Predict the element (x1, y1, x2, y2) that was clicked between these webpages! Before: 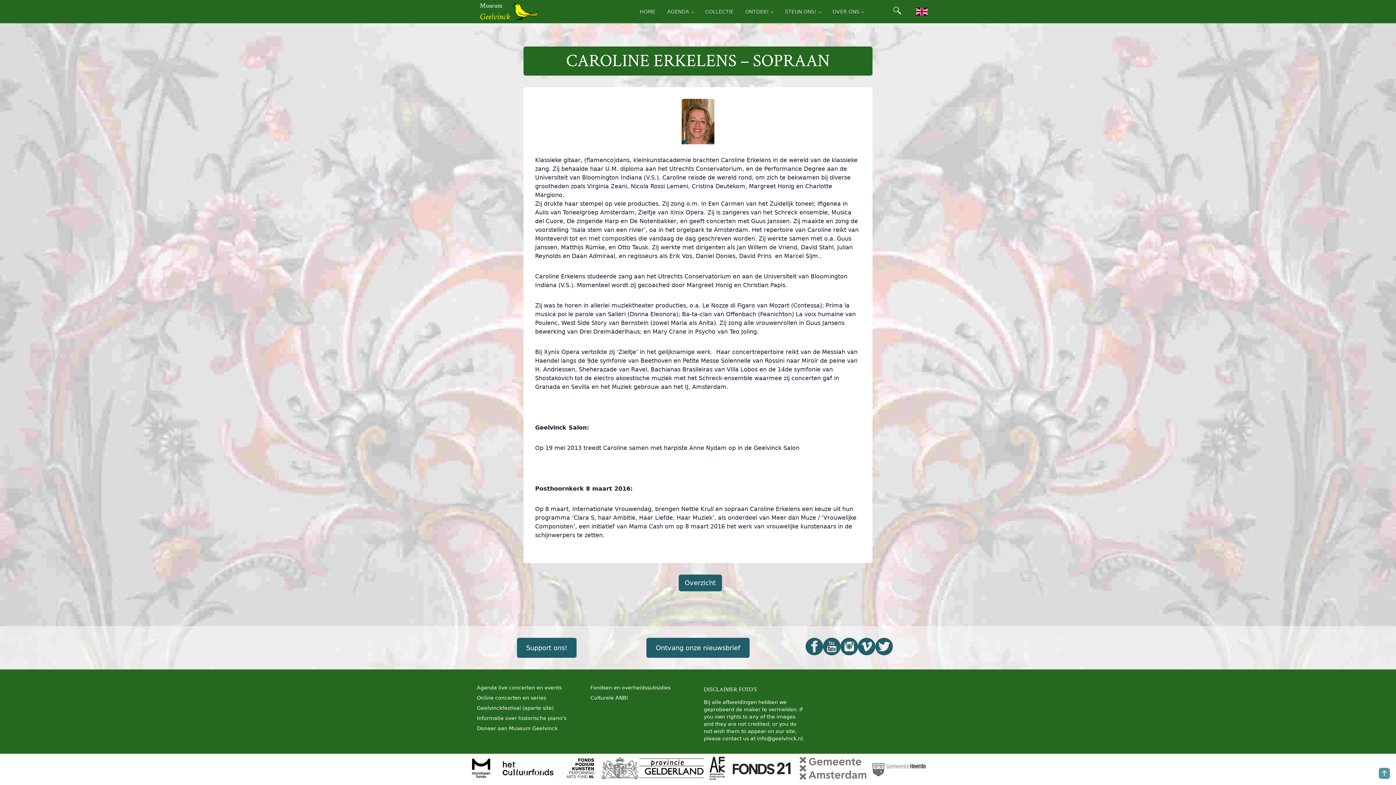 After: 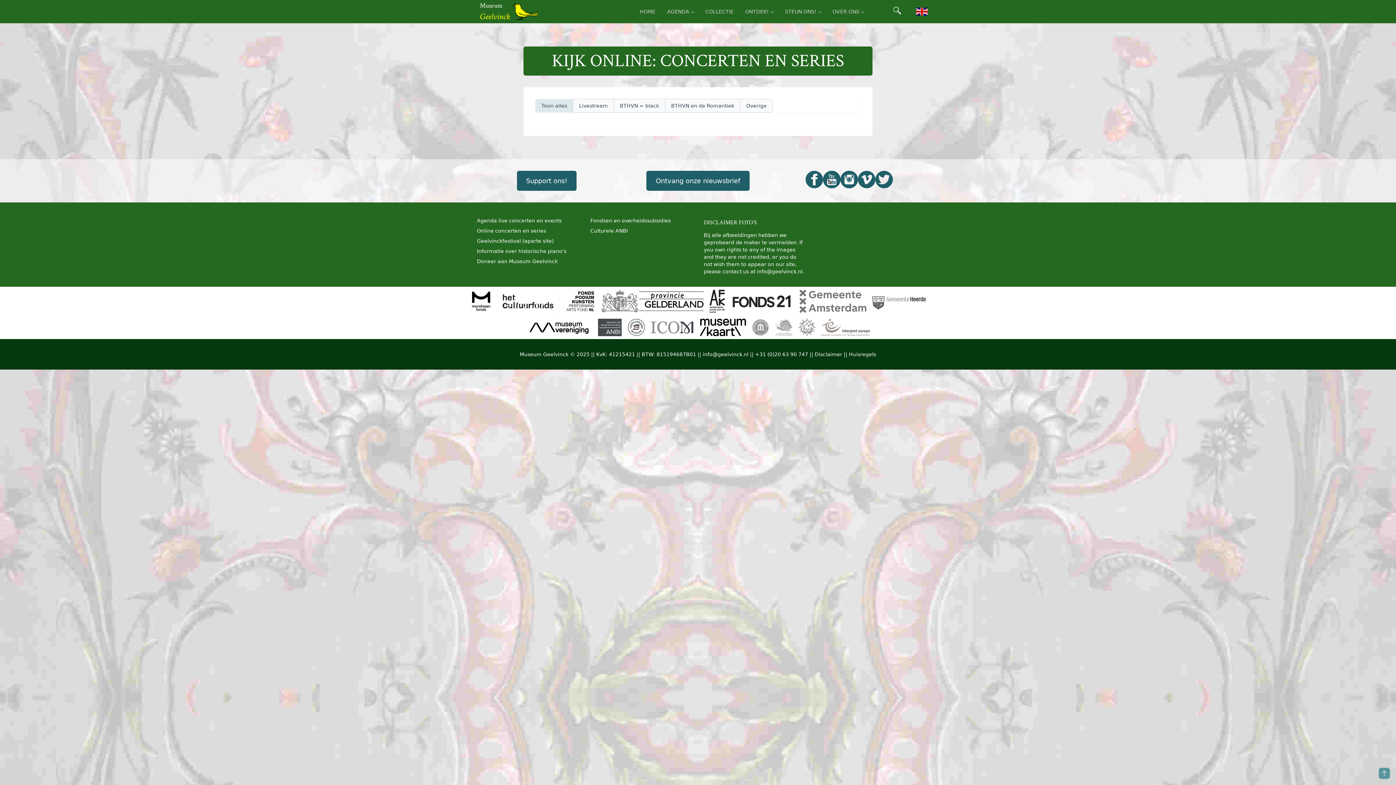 Action: bbox: (477, 695, 546, 701) label: Online concerten en series